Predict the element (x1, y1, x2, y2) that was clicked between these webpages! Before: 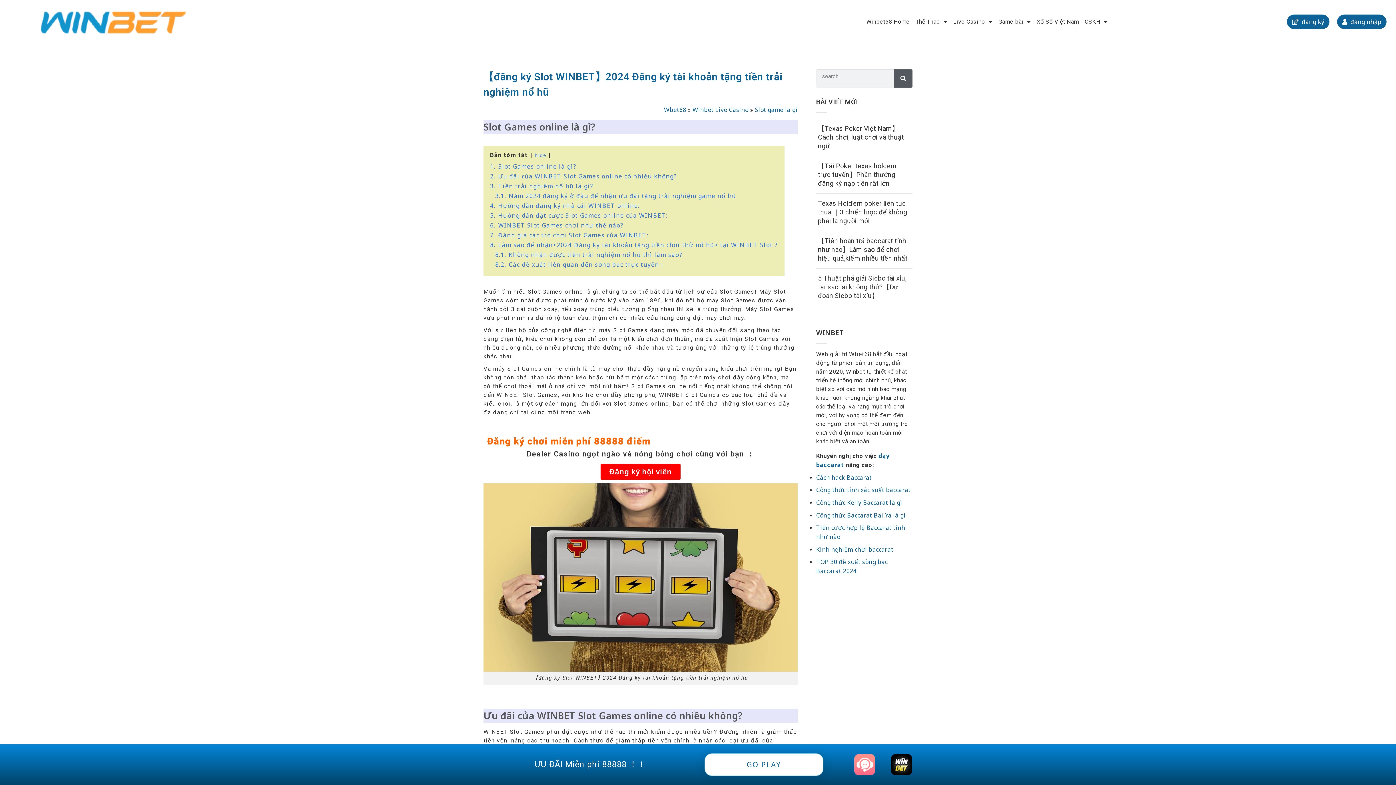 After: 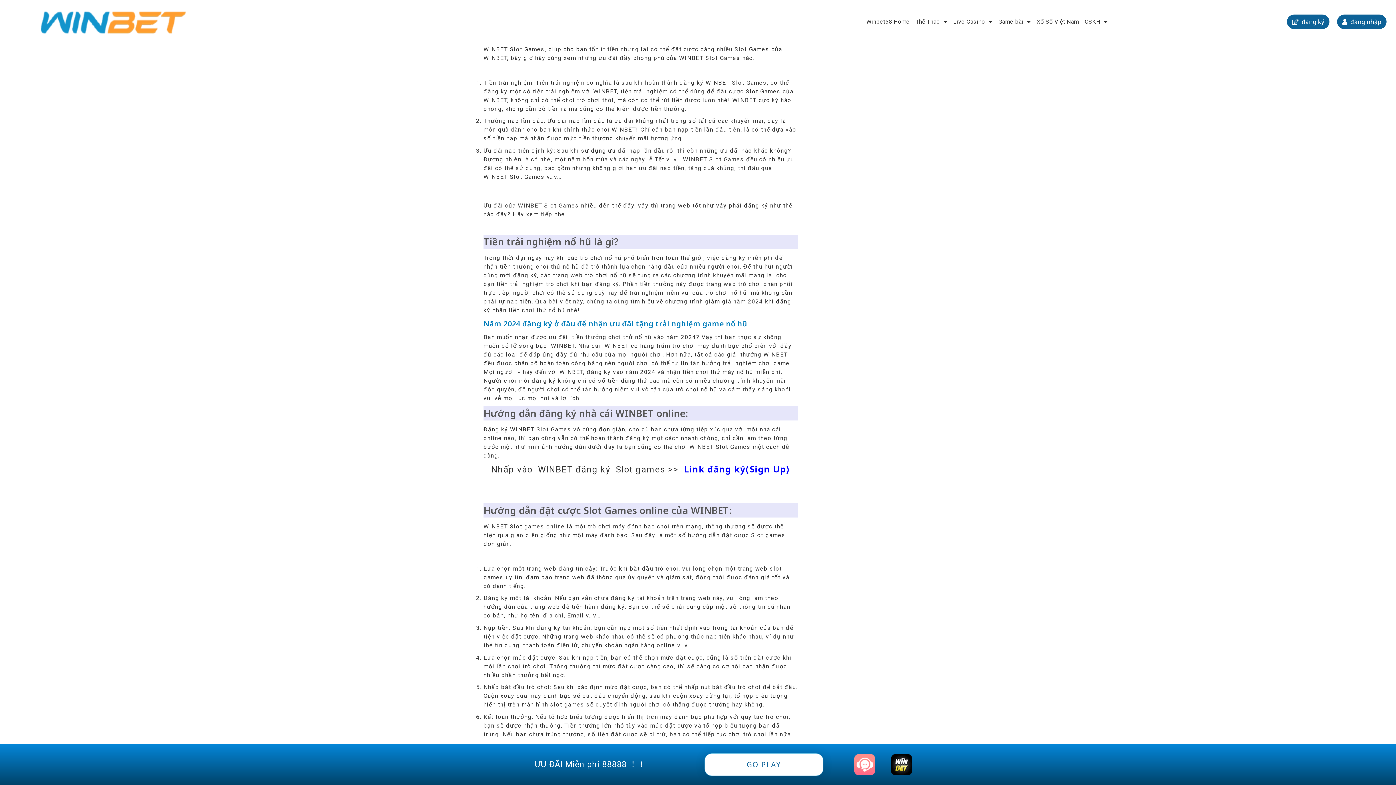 Action: bbox: (490, 172, 677, 180) label: 2. Ưu đãi của WINBET Slot Games online có nhiều không?